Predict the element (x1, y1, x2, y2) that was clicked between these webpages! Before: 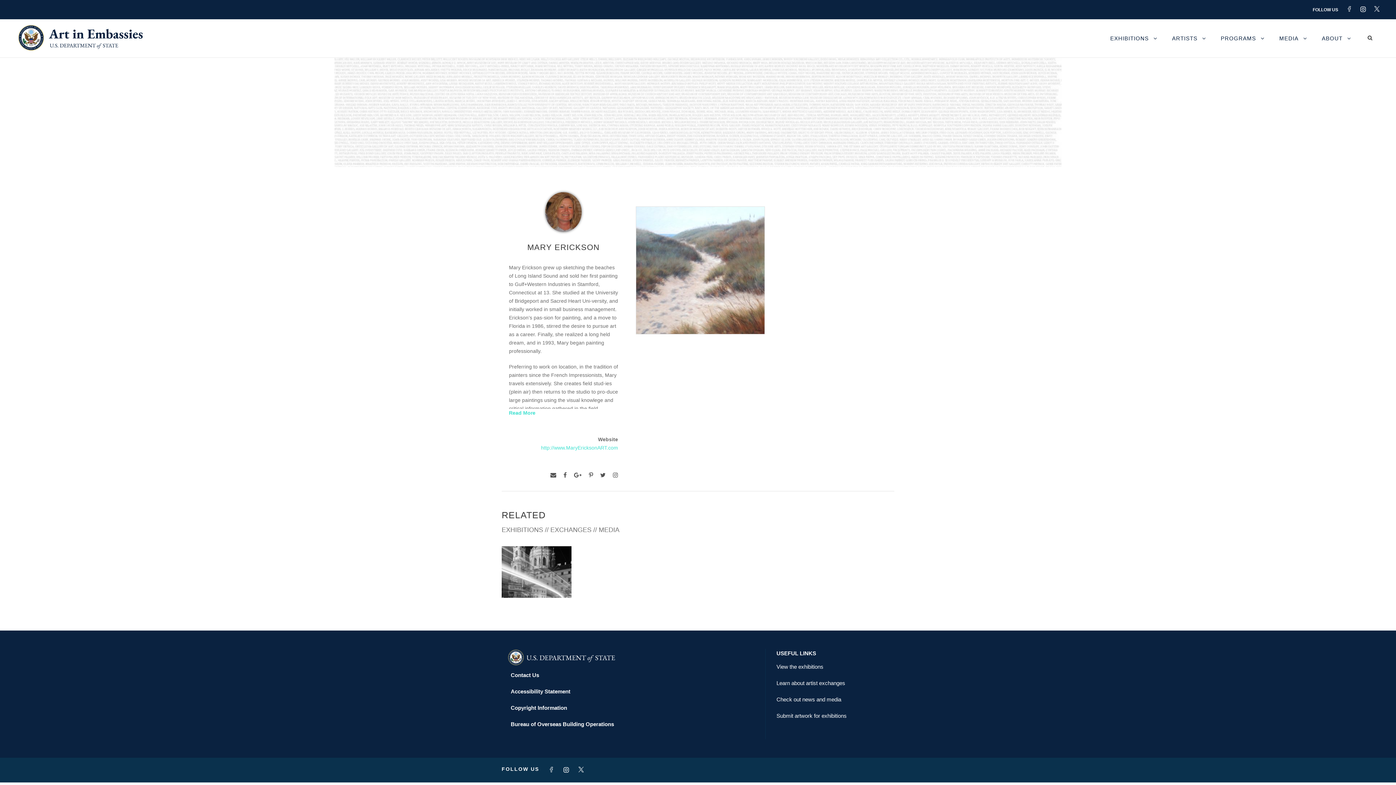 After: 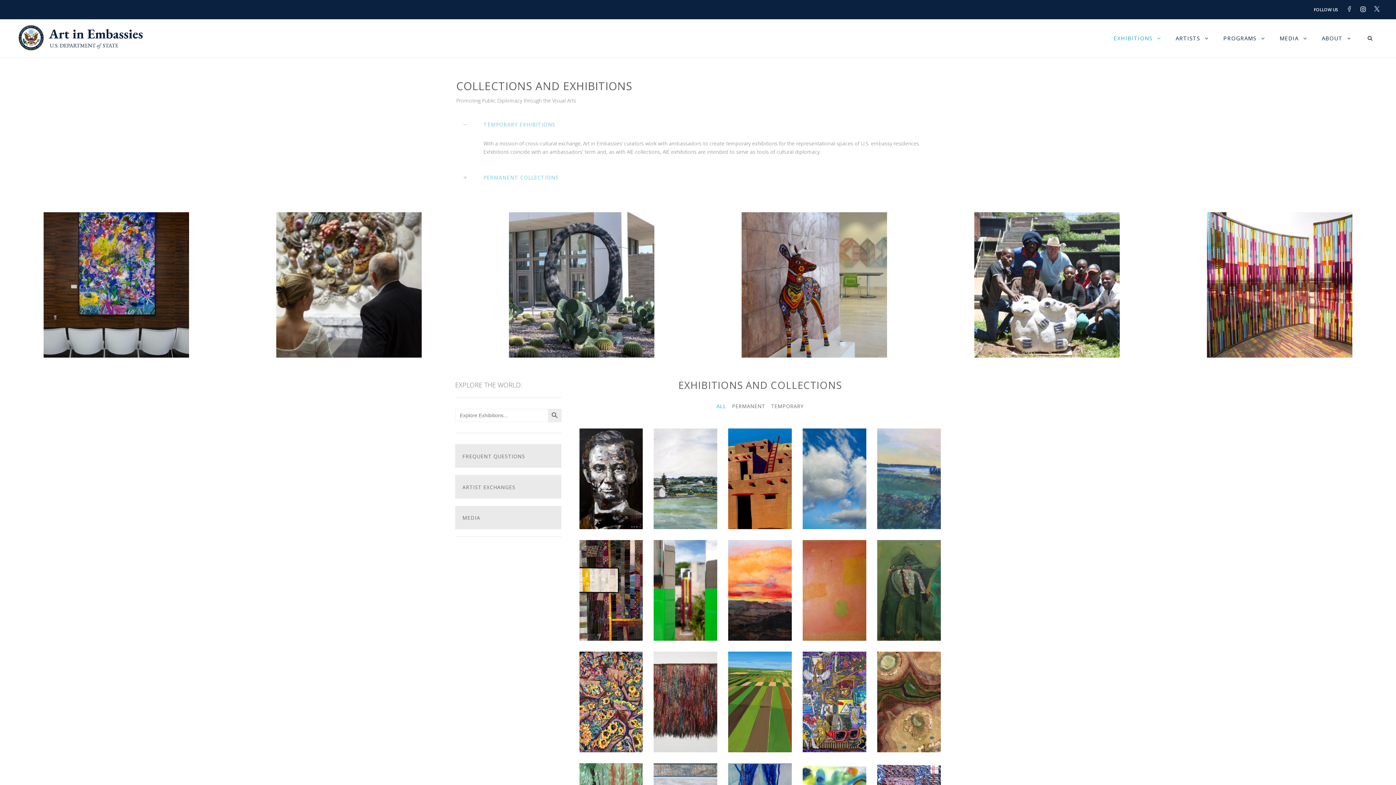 Action: bbox: (1110, 33, 1157, 57) label: EXHIBITIONS